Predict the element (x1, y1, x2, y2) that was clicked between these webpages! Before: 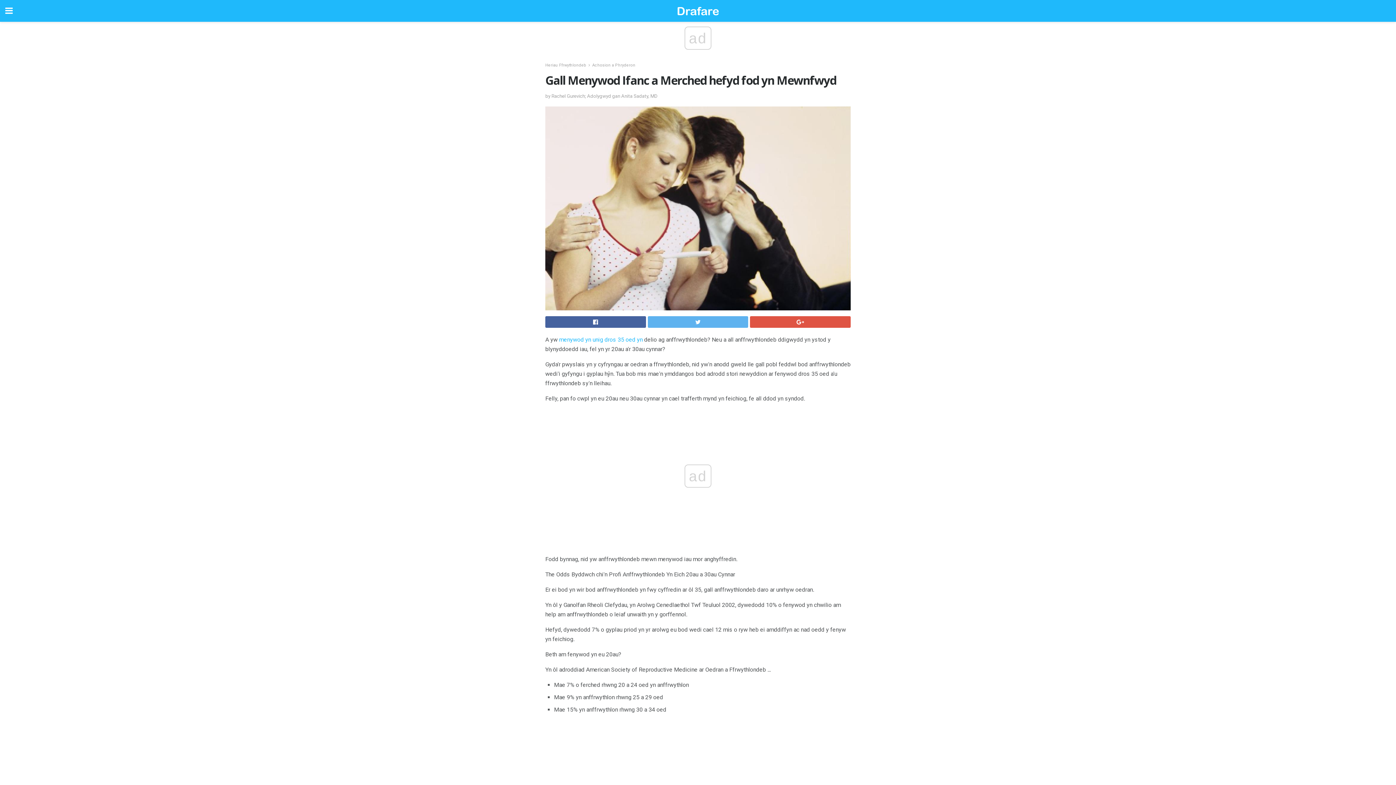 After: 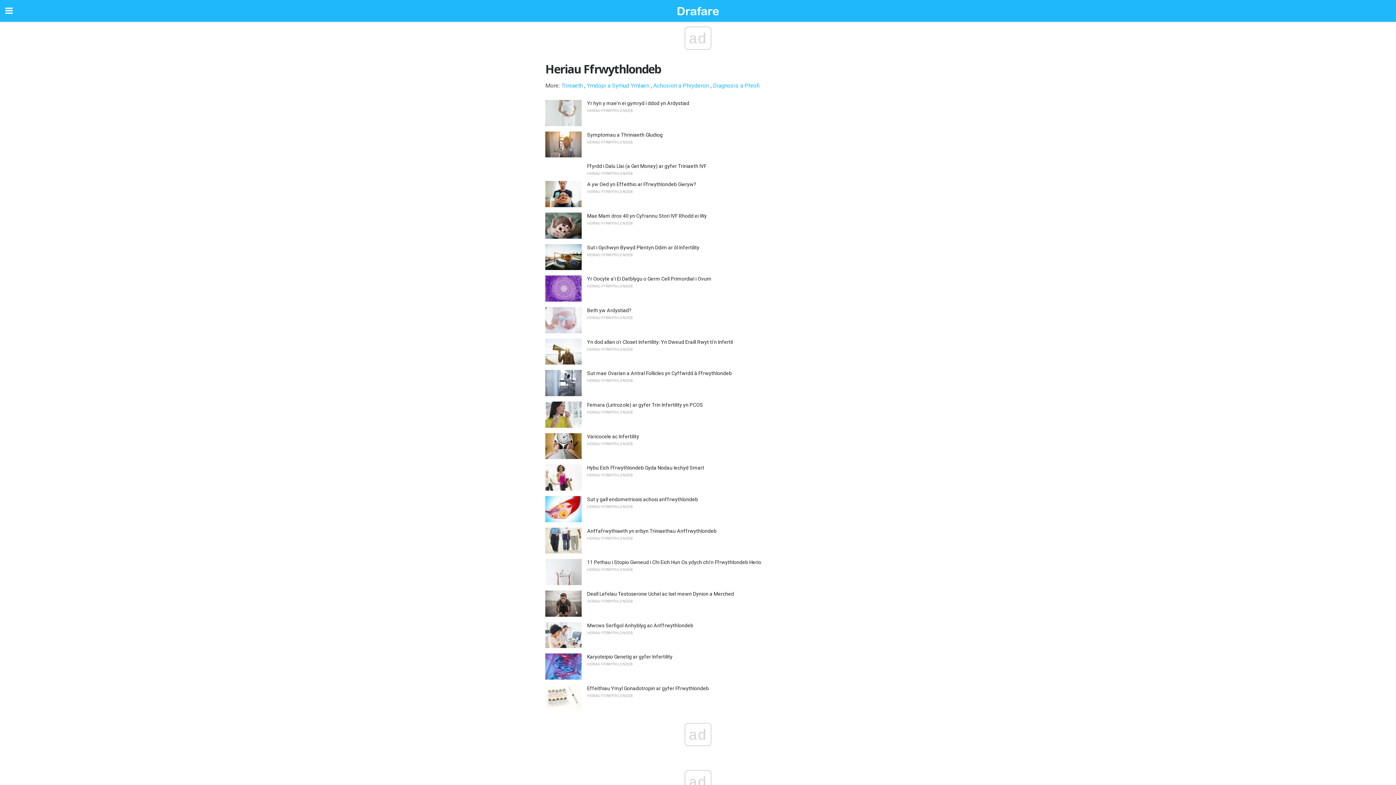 Action: label: Heriau Ffrwythlondeb bbox: (545, 62, 586, 67)